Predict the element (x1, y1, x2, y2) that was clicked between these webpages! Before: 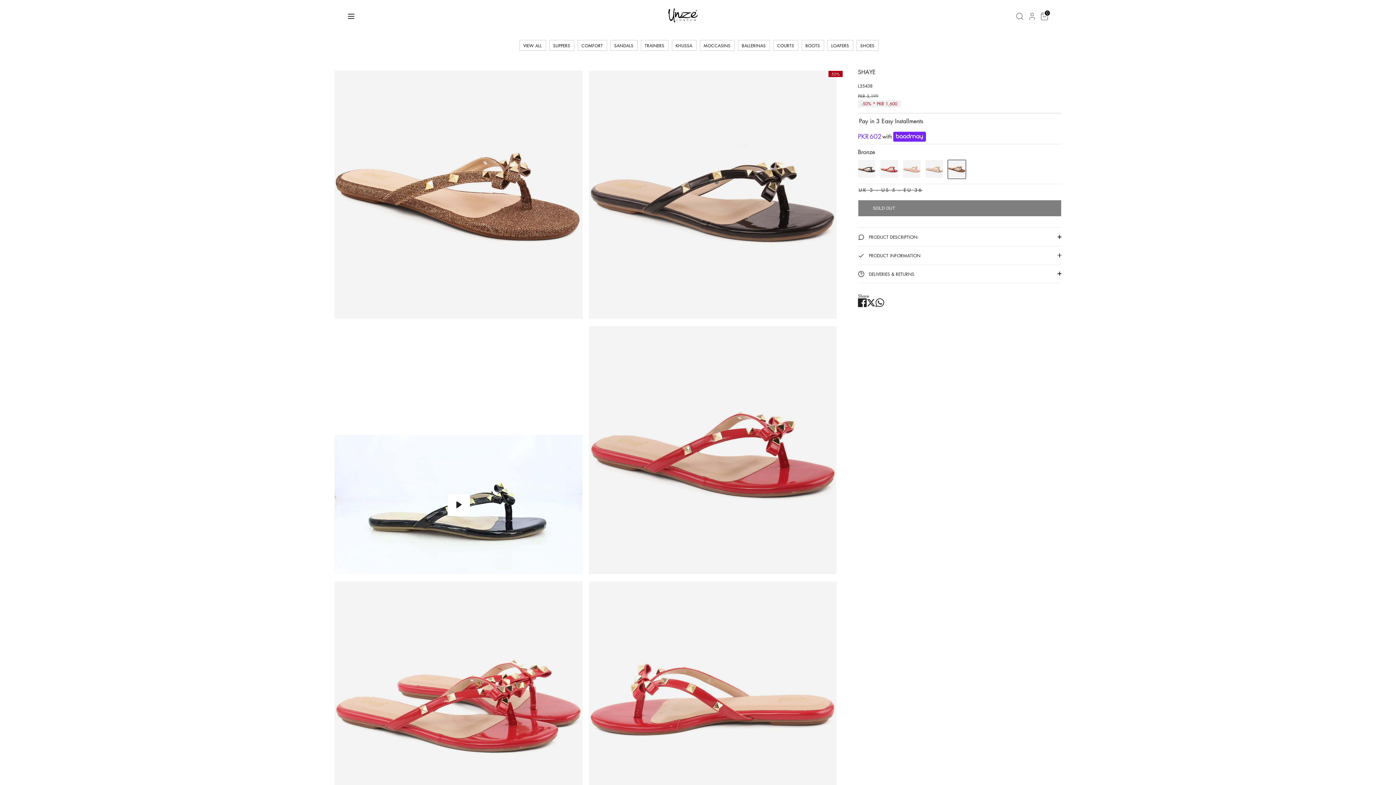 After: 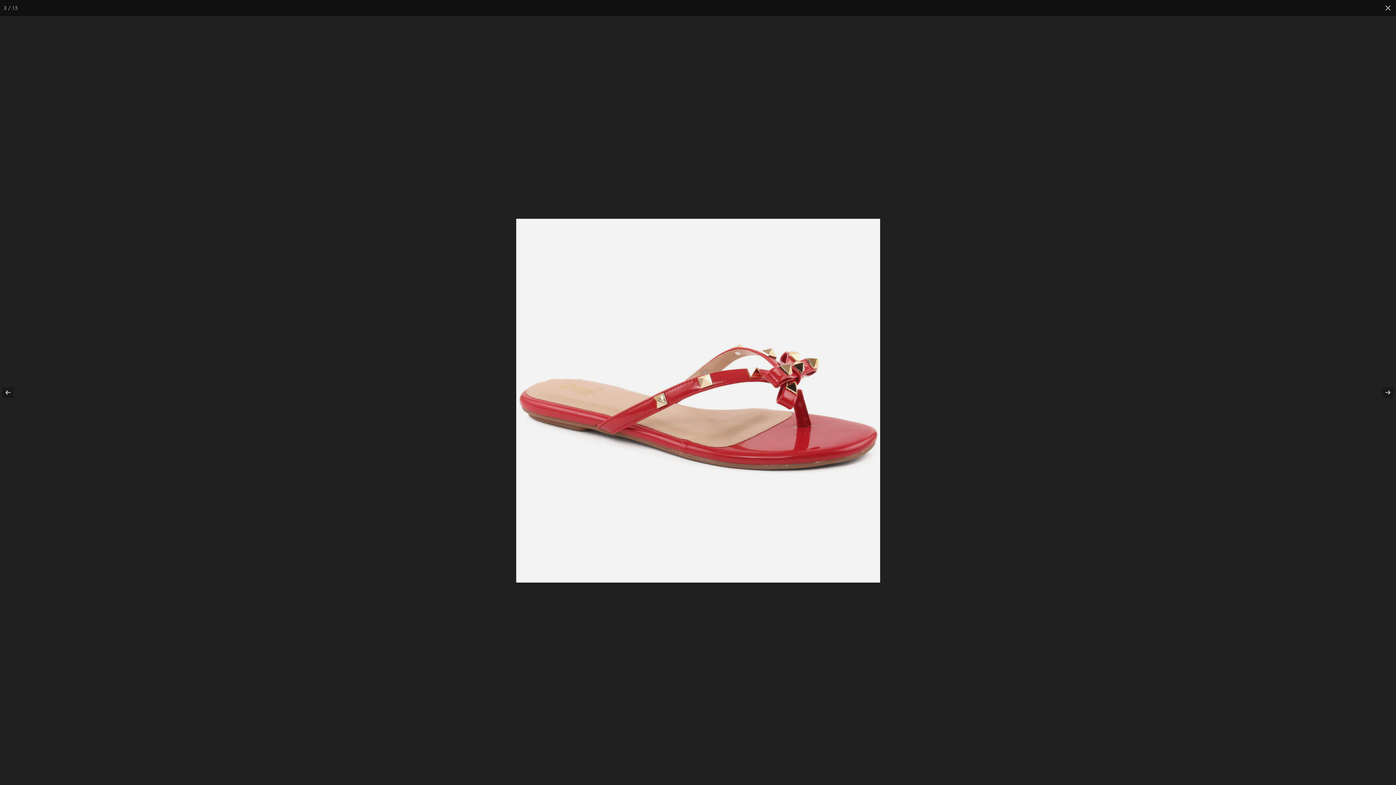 Action: bbox: (589, 326, 836, 574)